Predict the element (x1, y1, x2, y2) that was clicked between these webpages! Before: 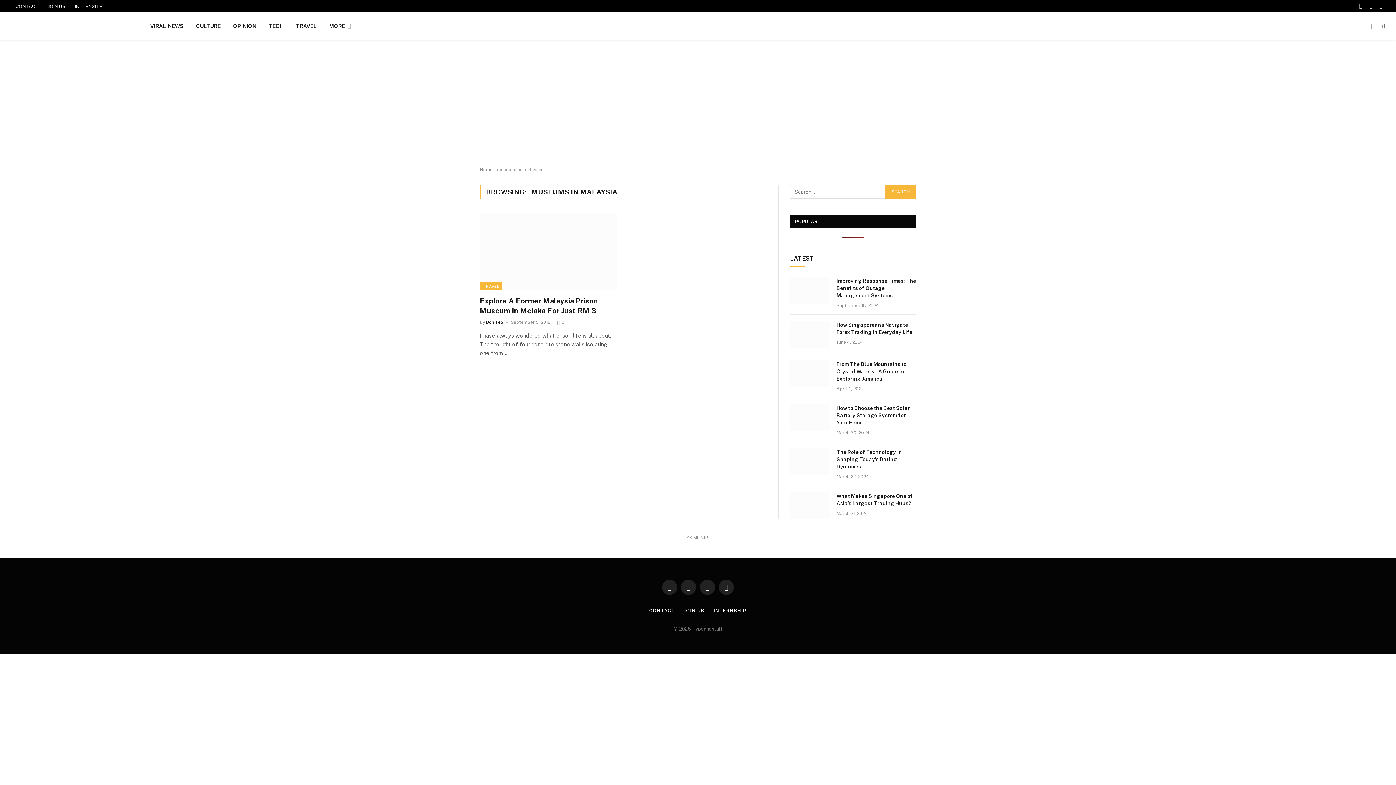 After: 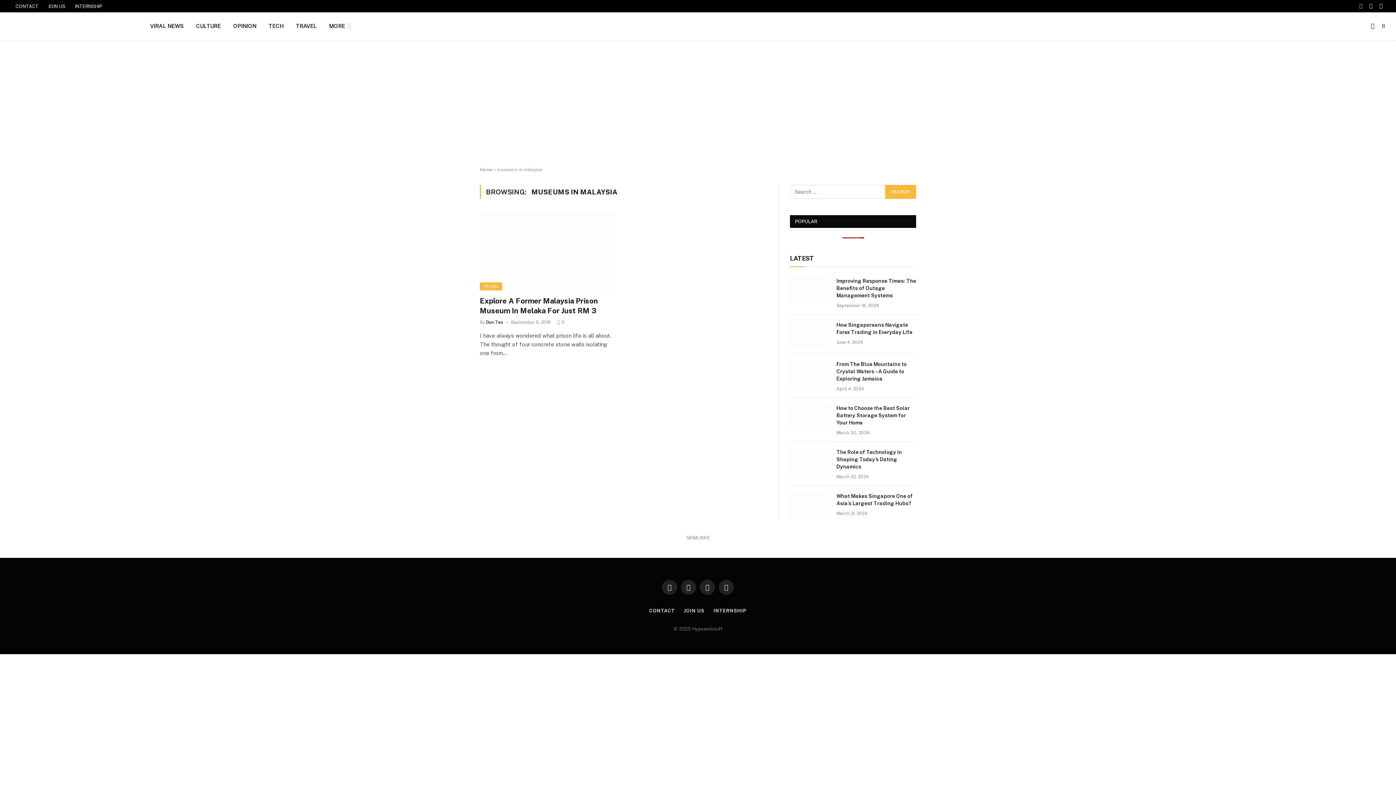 Action: bbox: (1356, 0, 1365, 12) label: Facebook